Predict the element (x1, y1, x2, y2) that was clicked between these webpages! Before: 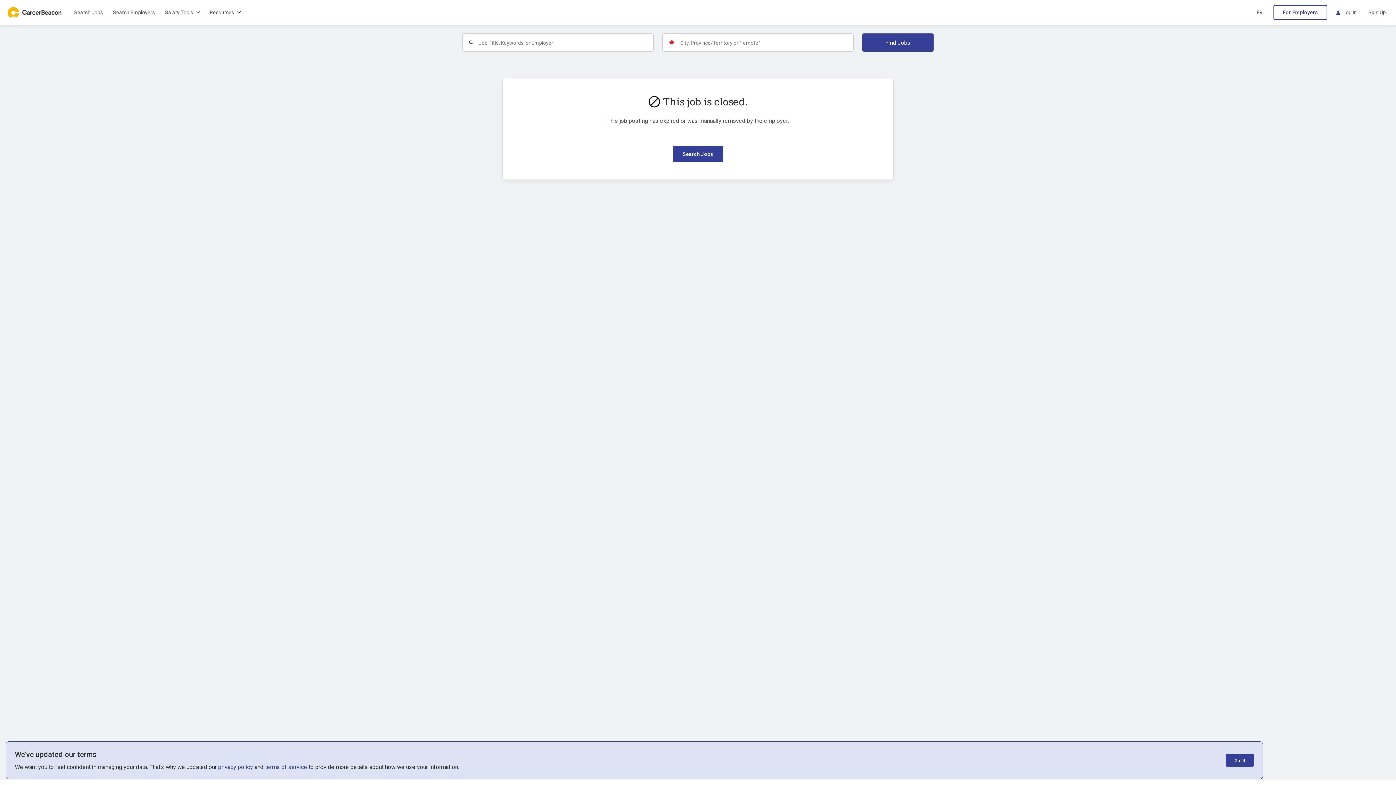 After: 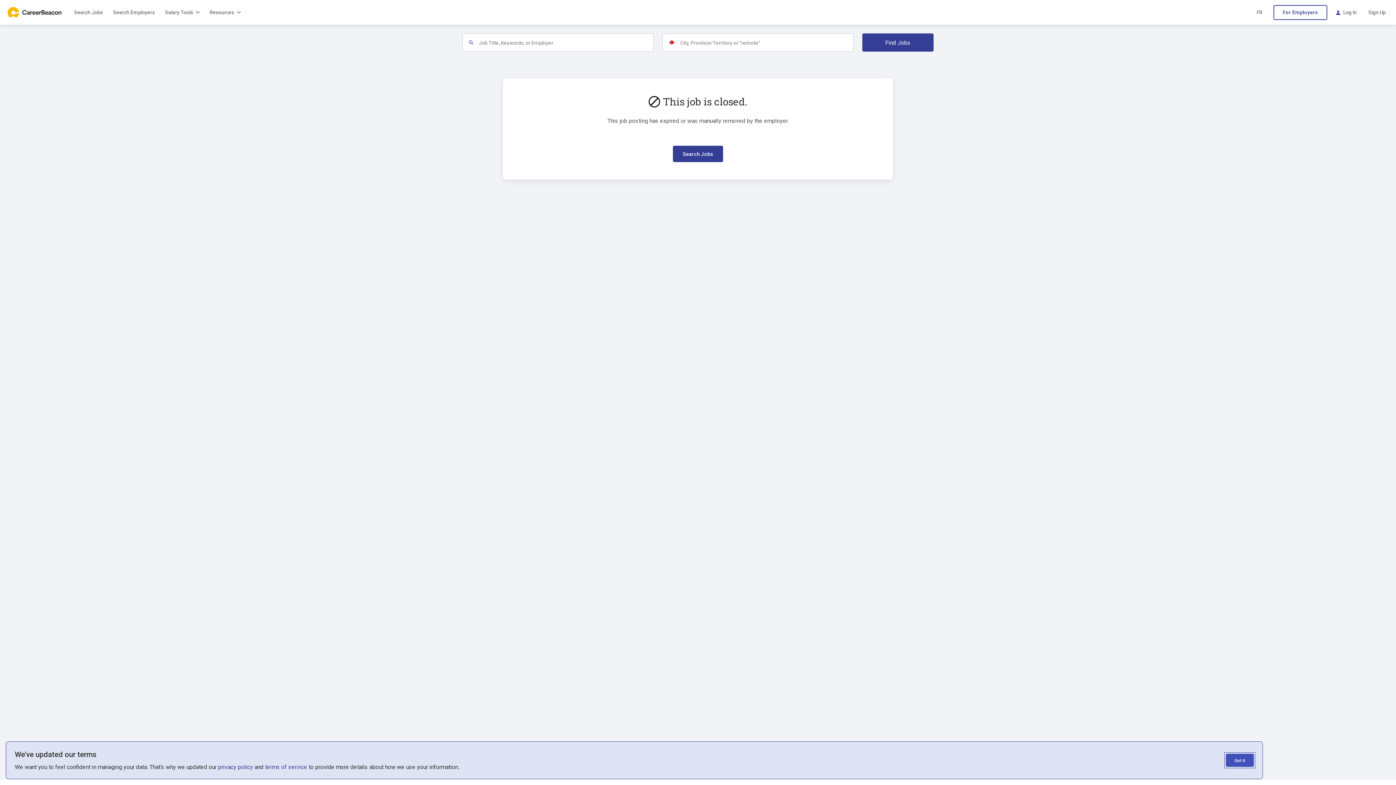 Action: bbox: (1226, 754, 1254, 767) label: Got it